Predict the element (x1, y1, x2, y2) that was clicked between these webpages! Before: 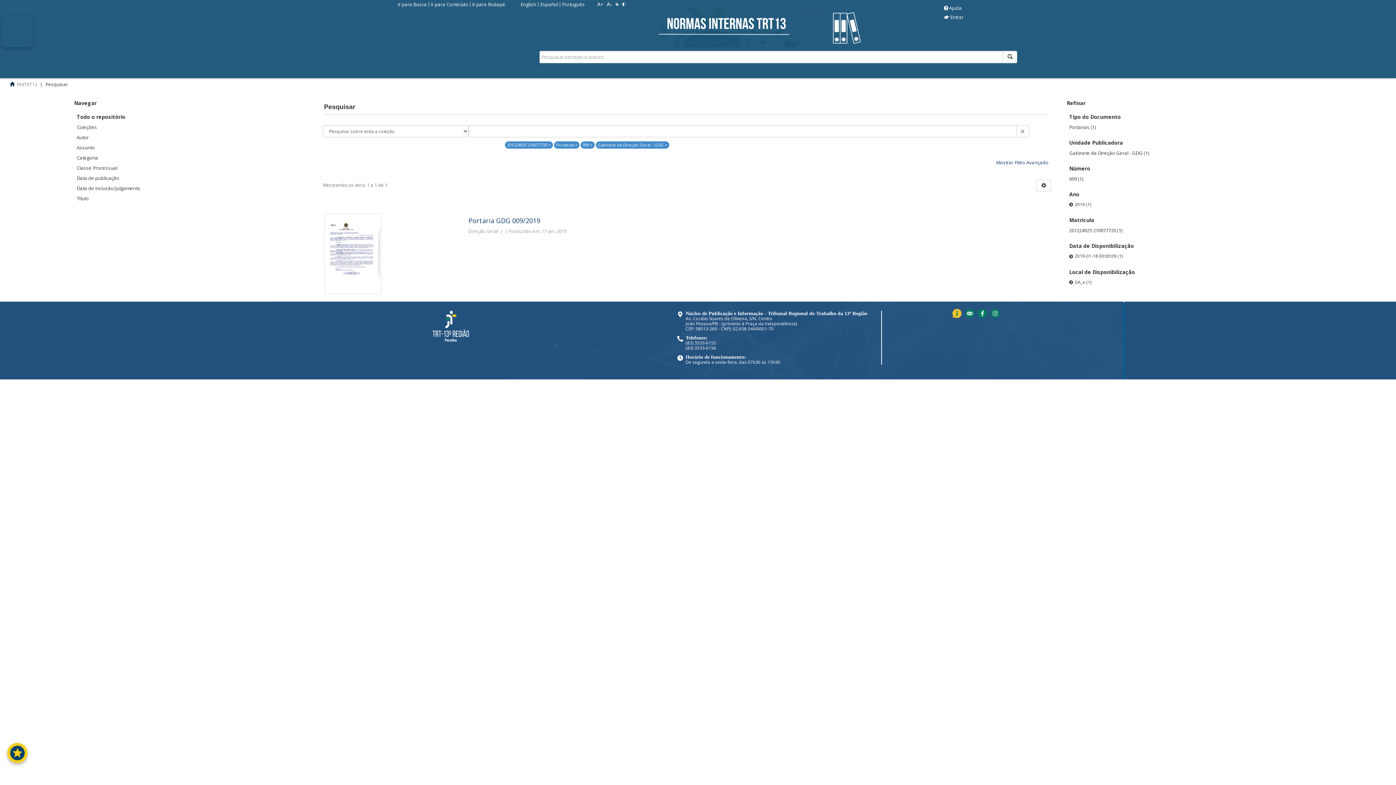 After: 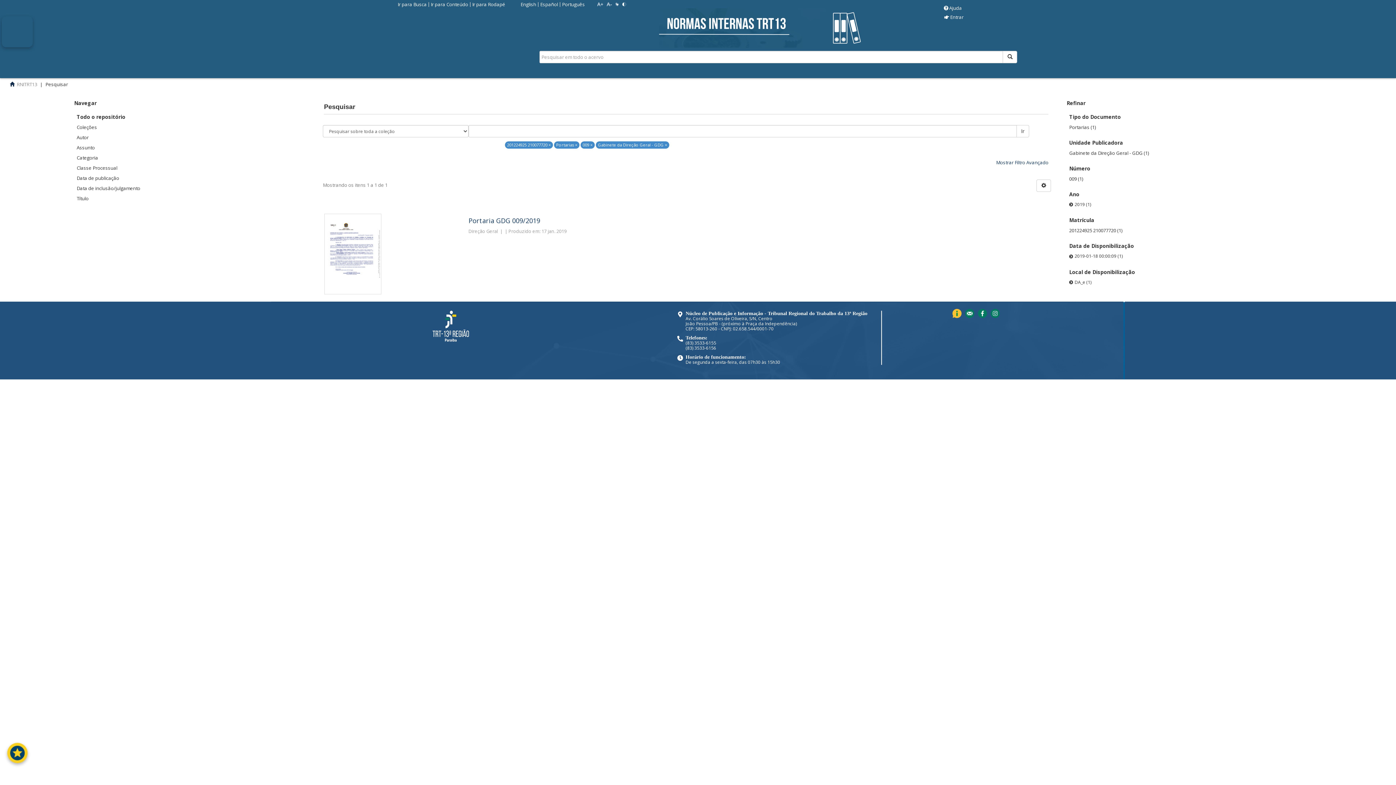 Action: label: Local de Disponibilização bbox: (1066, 265, 1135, 277)